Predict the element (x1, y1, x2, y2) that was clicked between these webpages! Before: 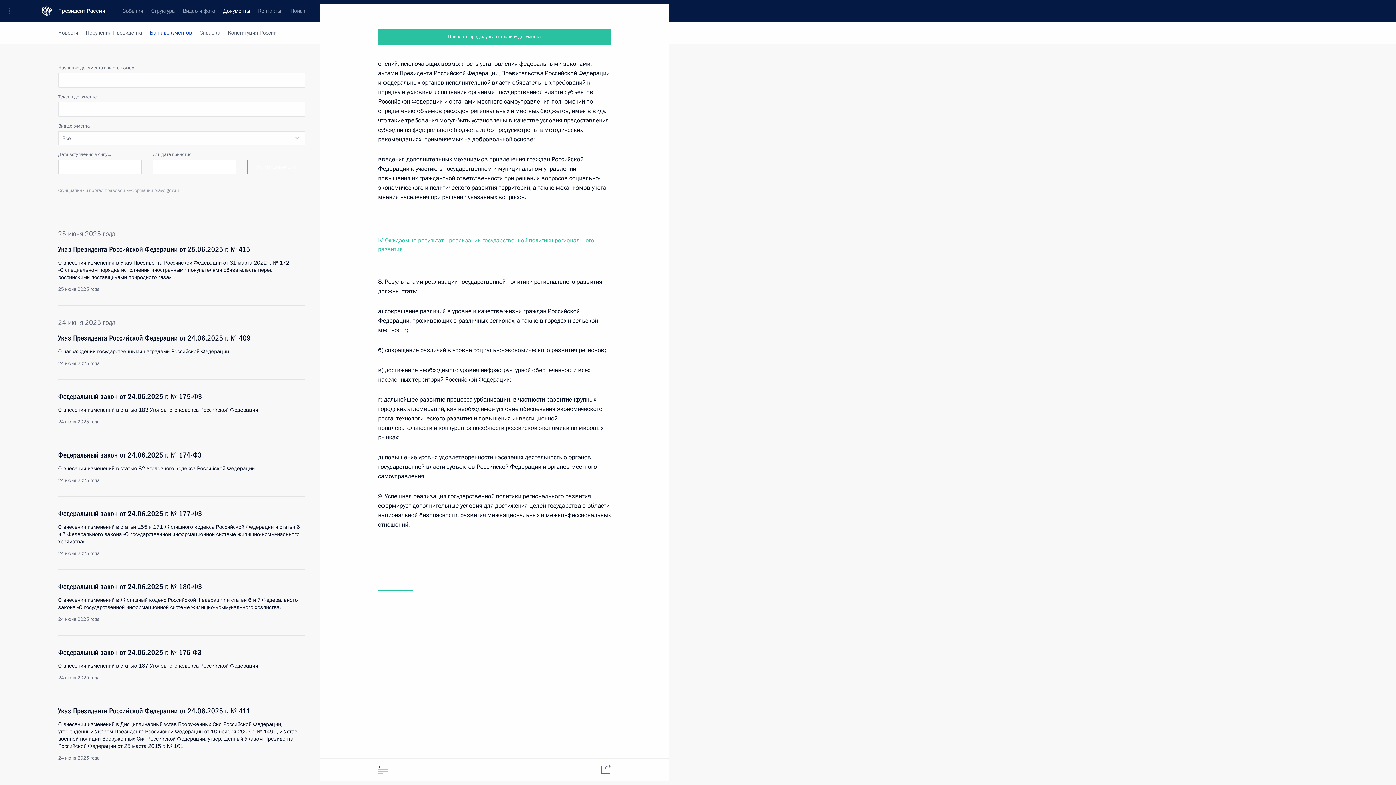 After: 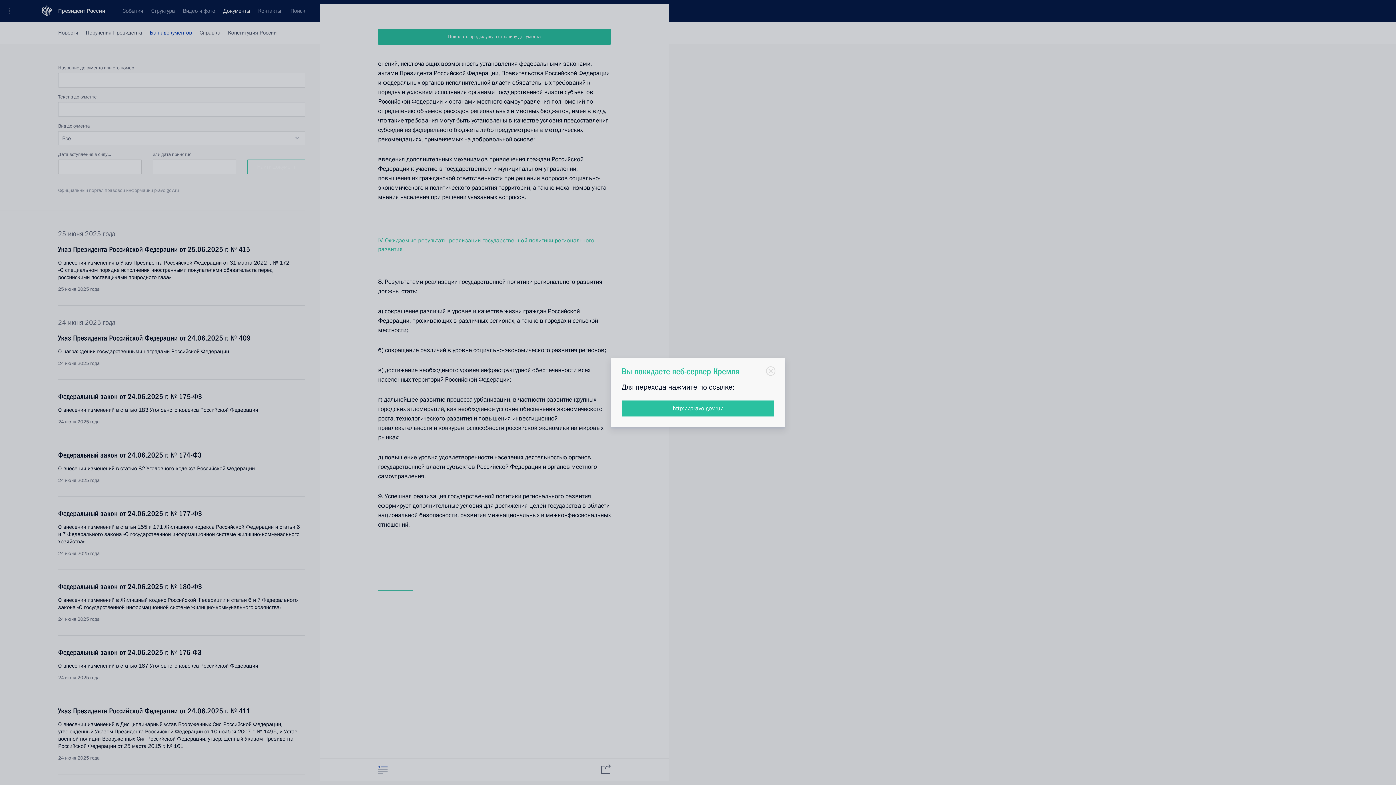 Action: bbox: (154, 187, 178, 193) label: pravo.gov.ru